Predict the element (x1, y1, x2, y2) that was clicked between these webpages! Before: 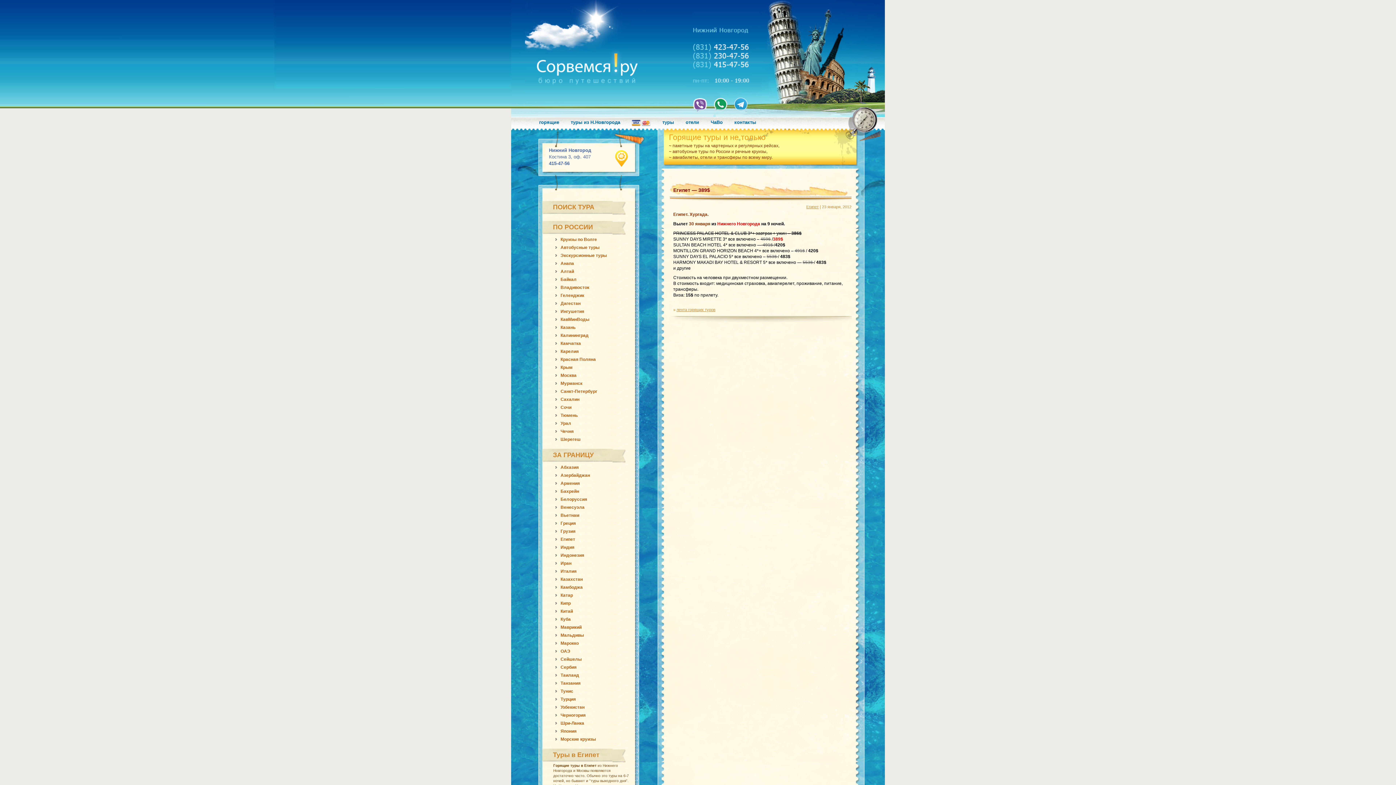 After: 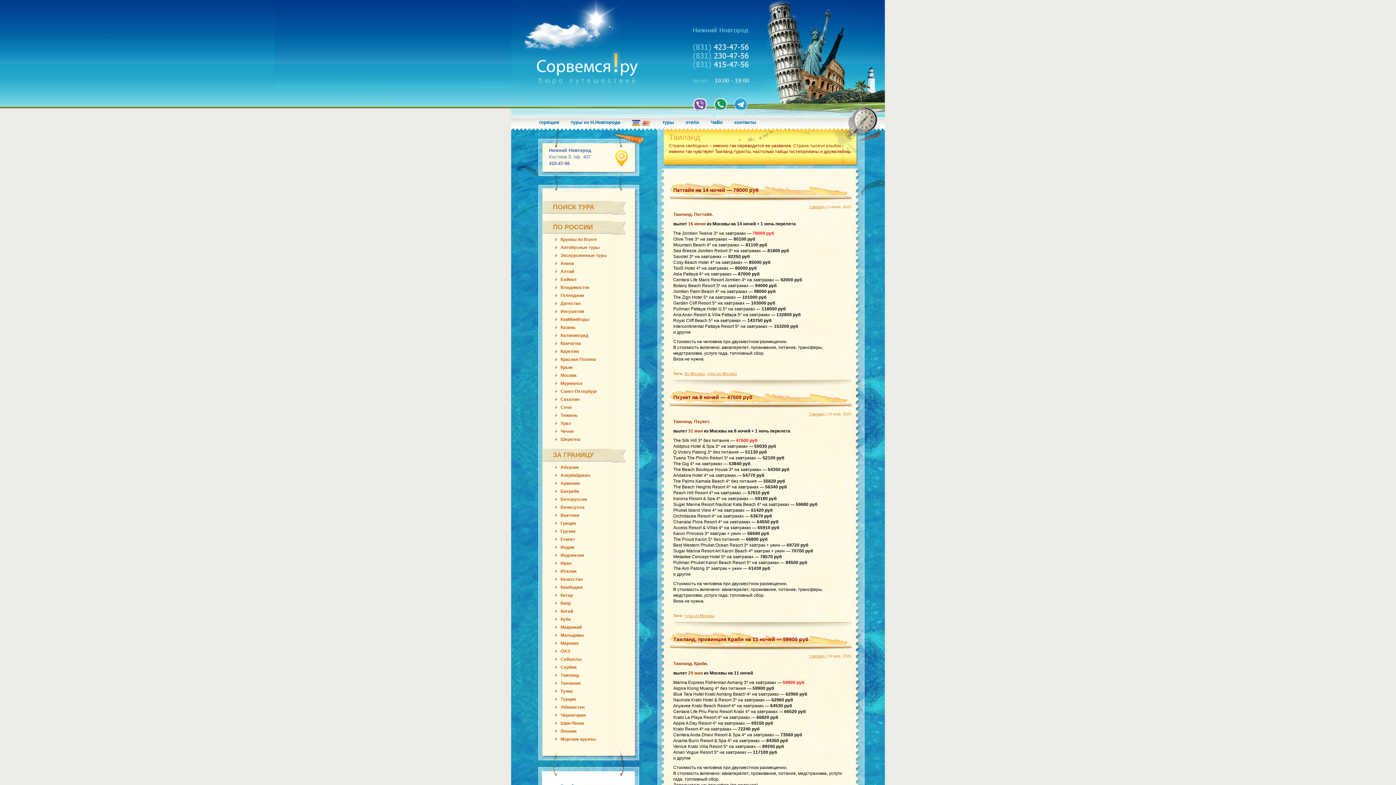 Action: label: Таиланд bbox: (560, 673, 579, 678)